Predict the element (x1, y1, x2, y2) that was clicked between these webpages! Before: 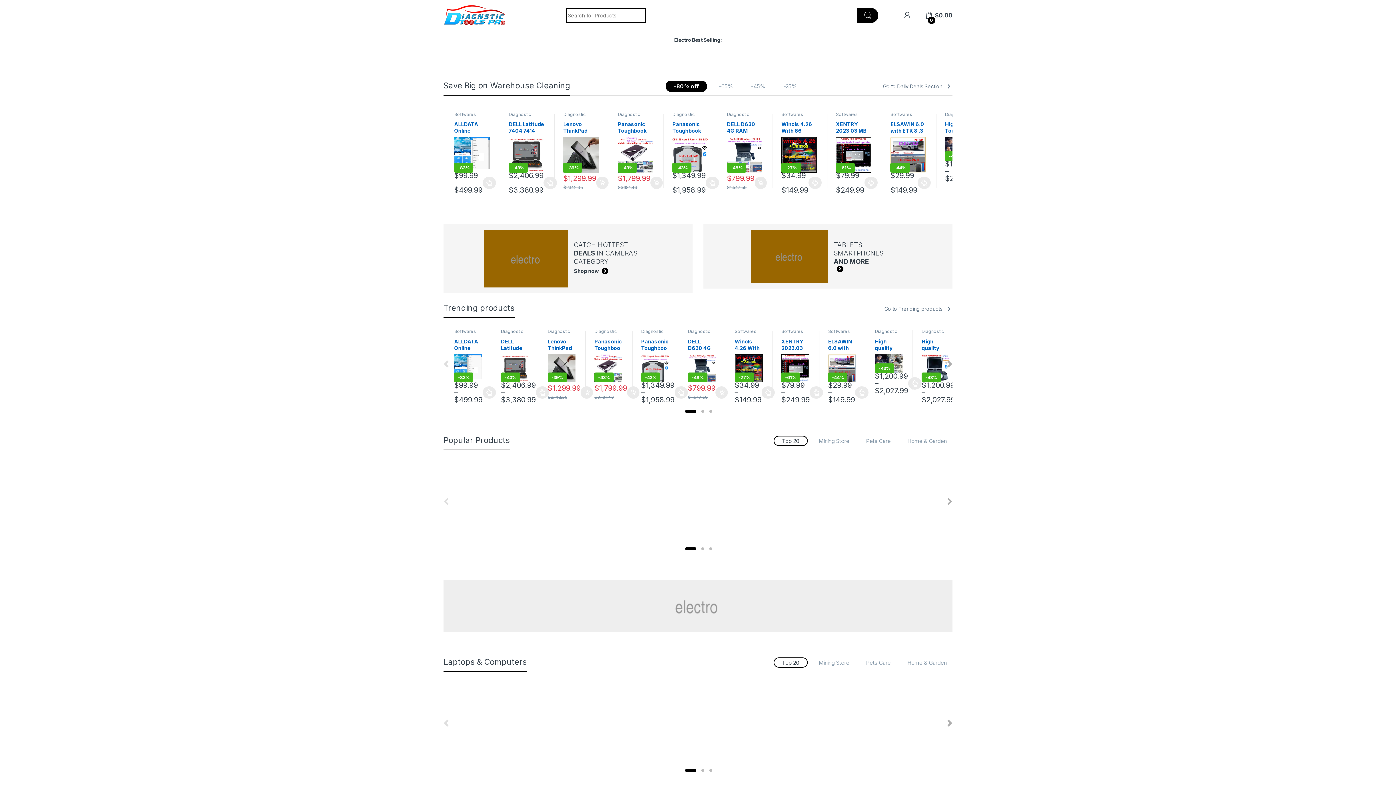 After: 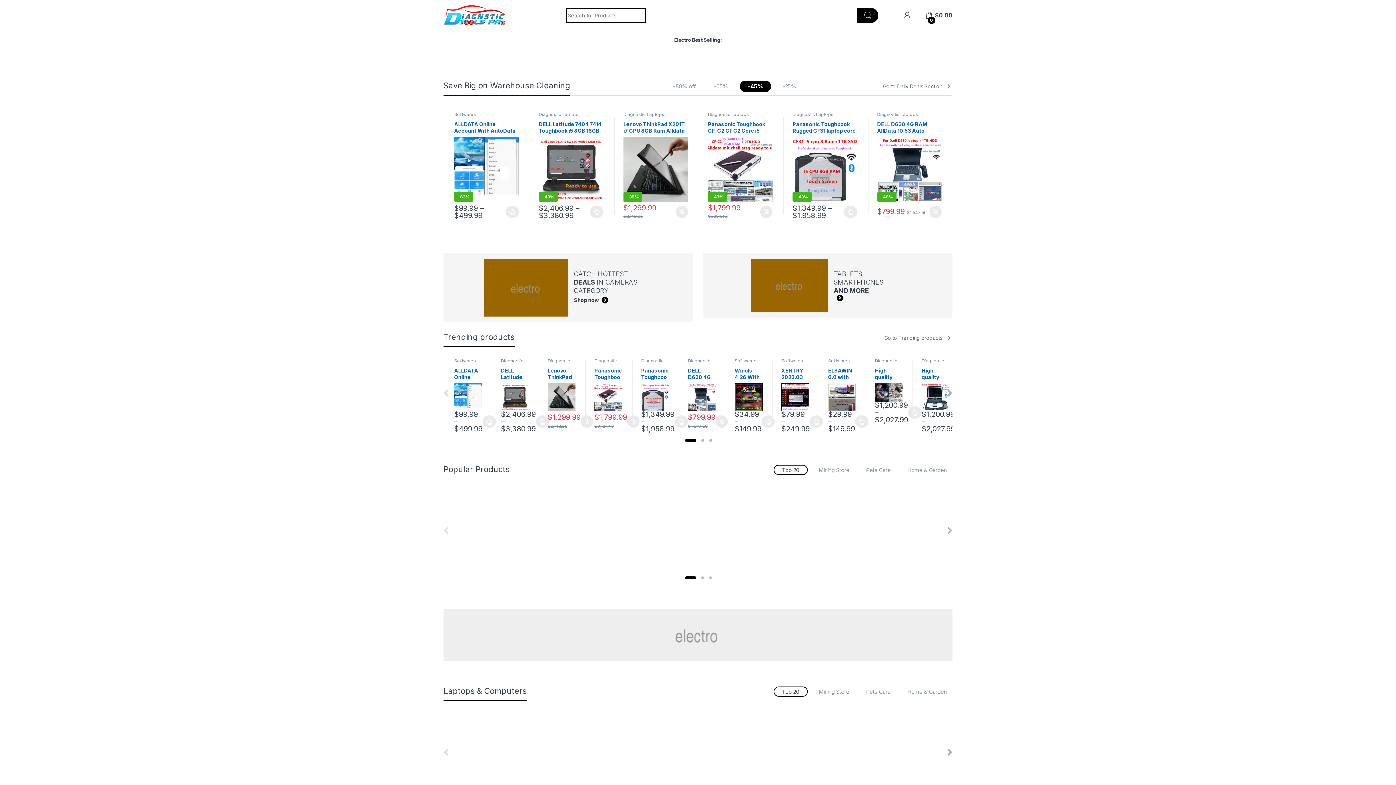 Action: bbox: (744, 80, 772, 91) label: -45%